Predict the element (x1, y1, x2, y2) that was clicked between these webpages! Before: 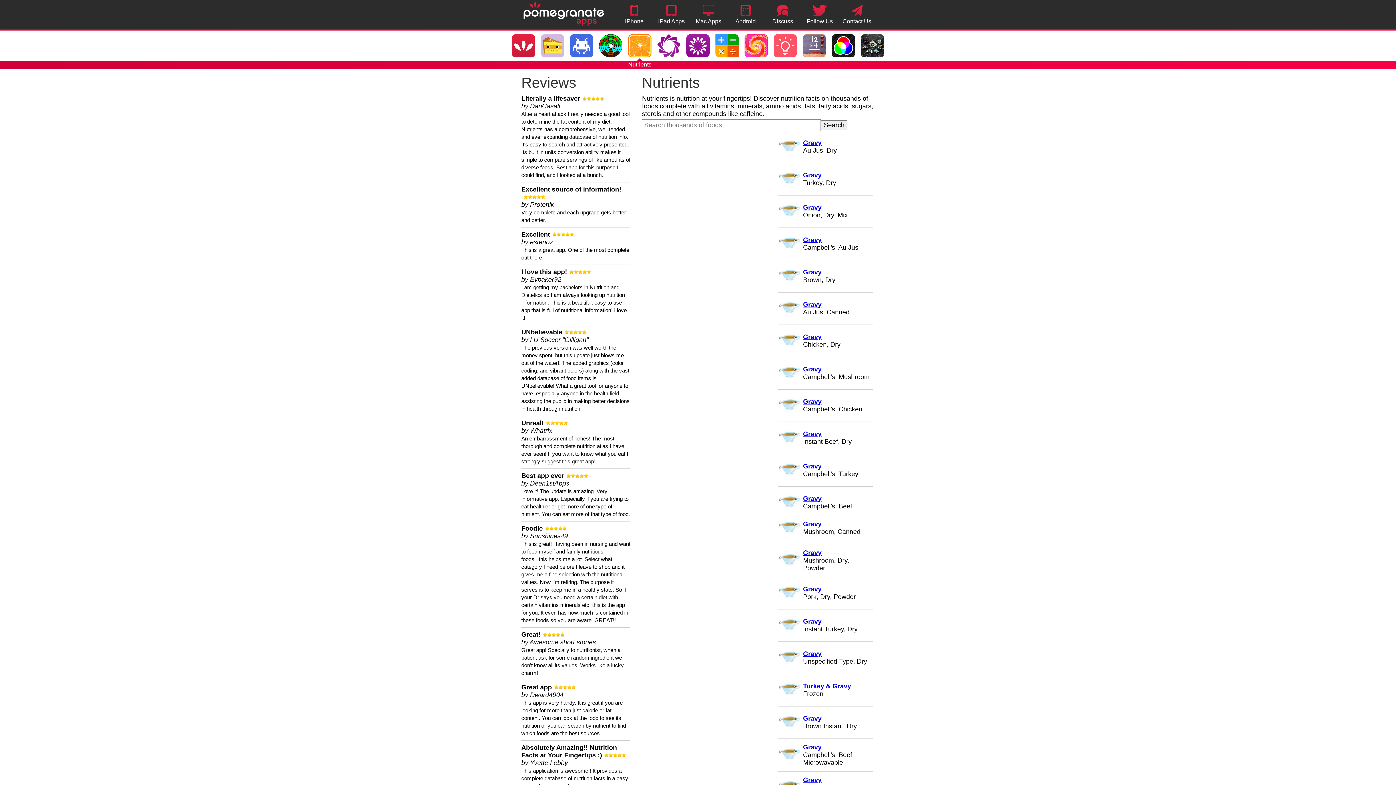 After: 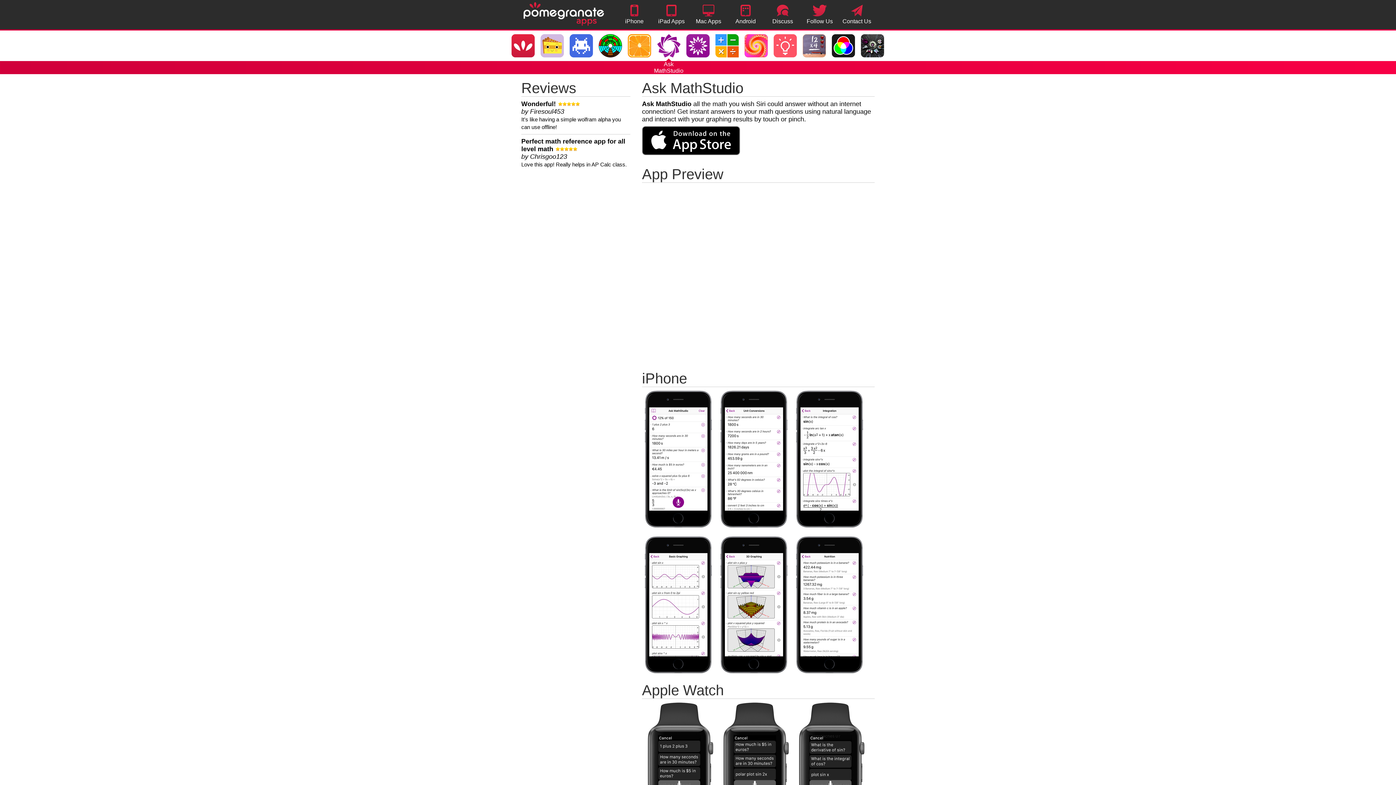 Action: bbox: (654, 30, 683, 61)